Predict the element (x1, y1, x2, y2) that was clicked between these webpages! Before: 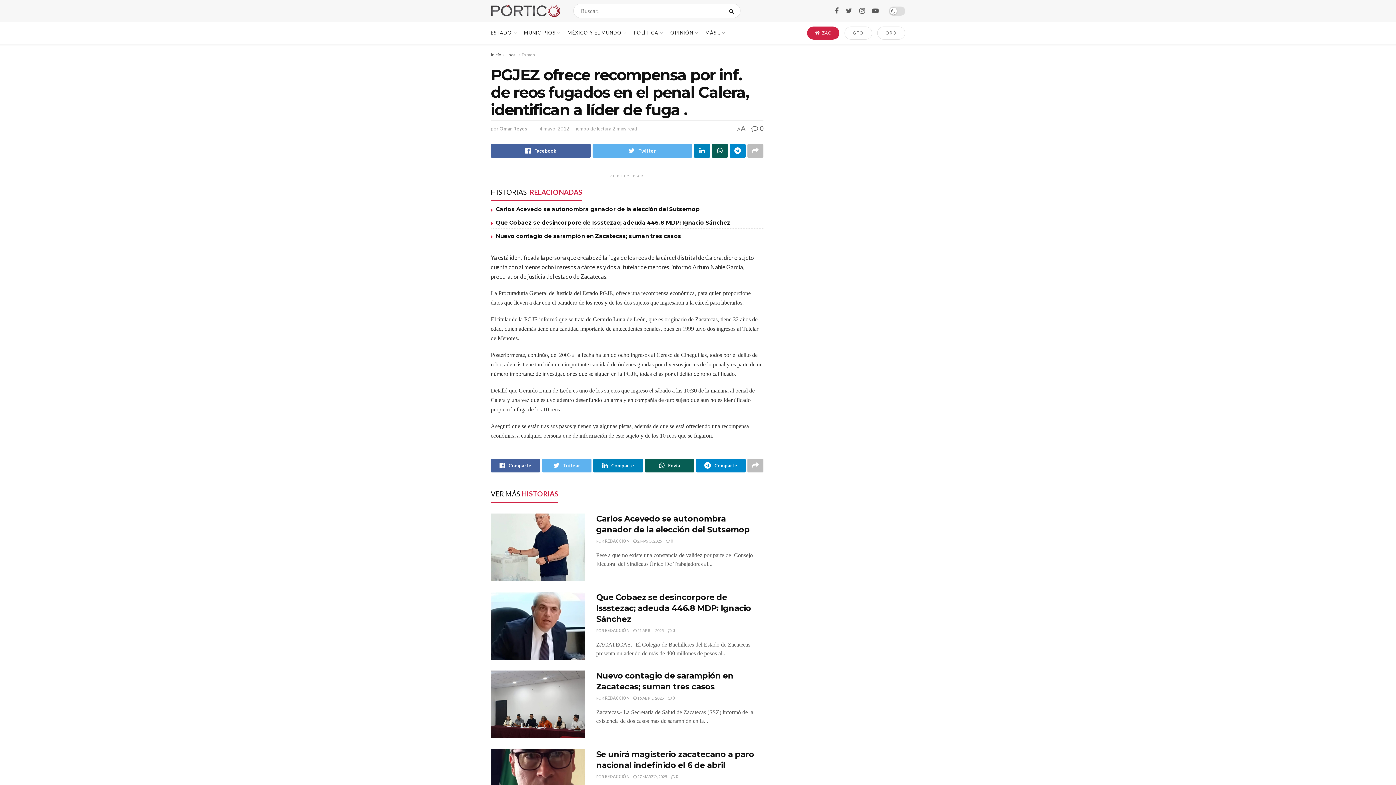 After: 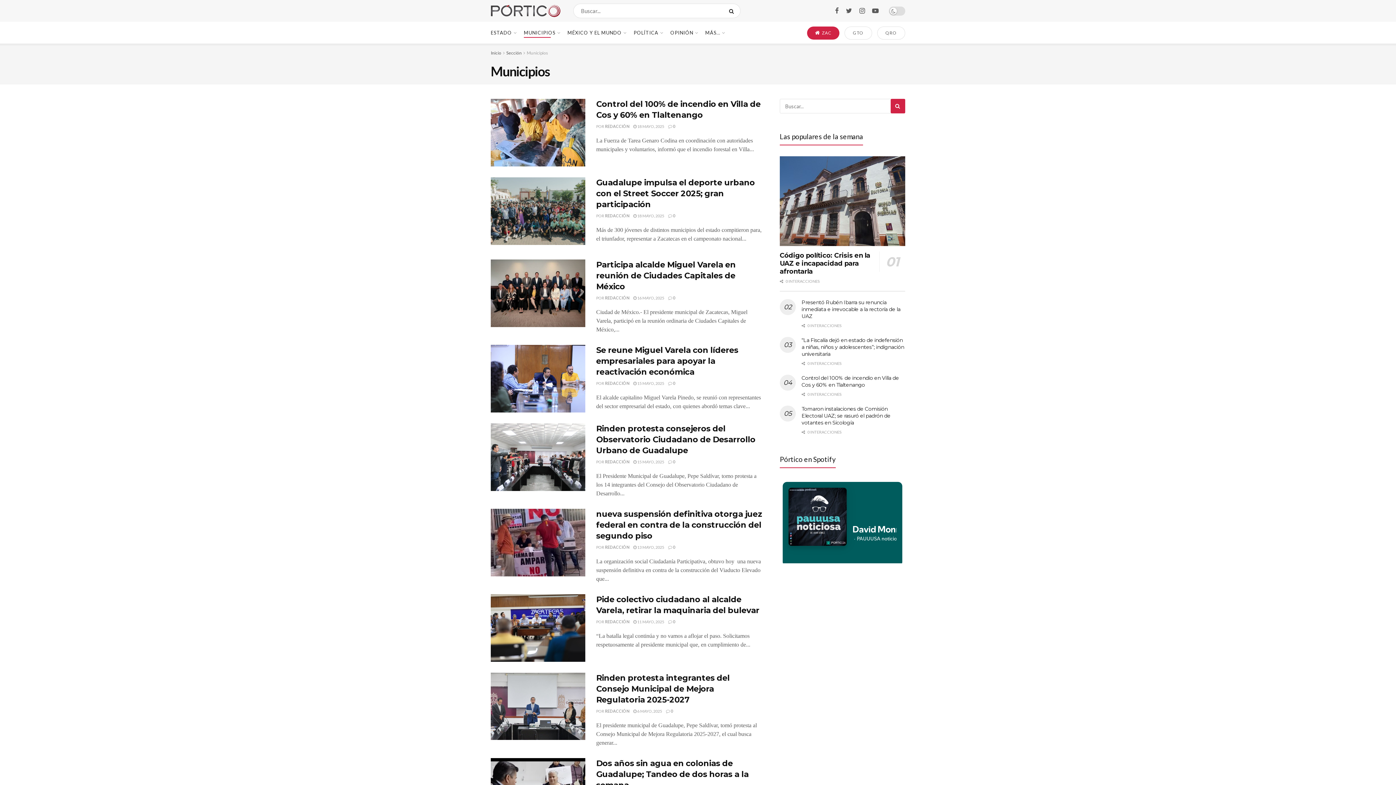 Action: label: MUNICIPIOS bbox: (524, 27, 559, 37)